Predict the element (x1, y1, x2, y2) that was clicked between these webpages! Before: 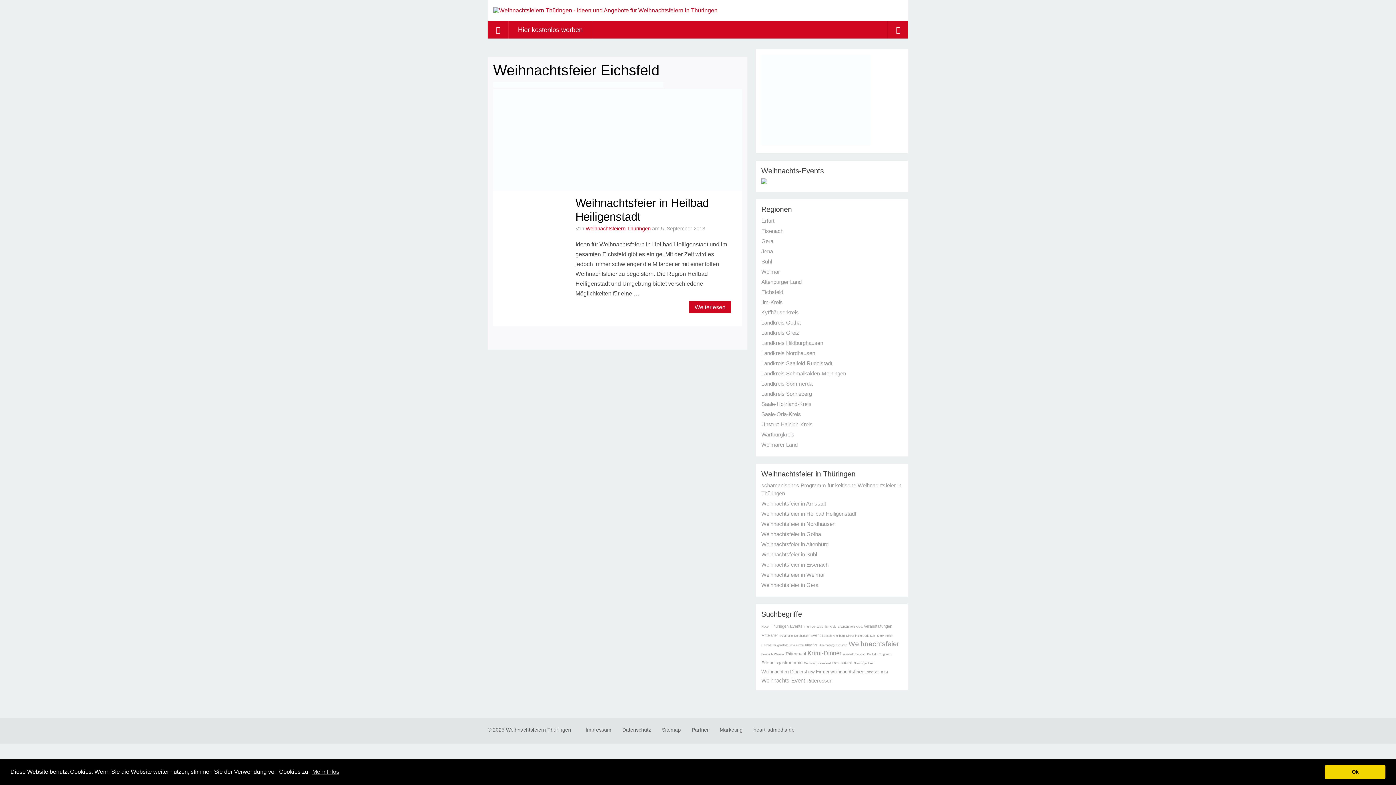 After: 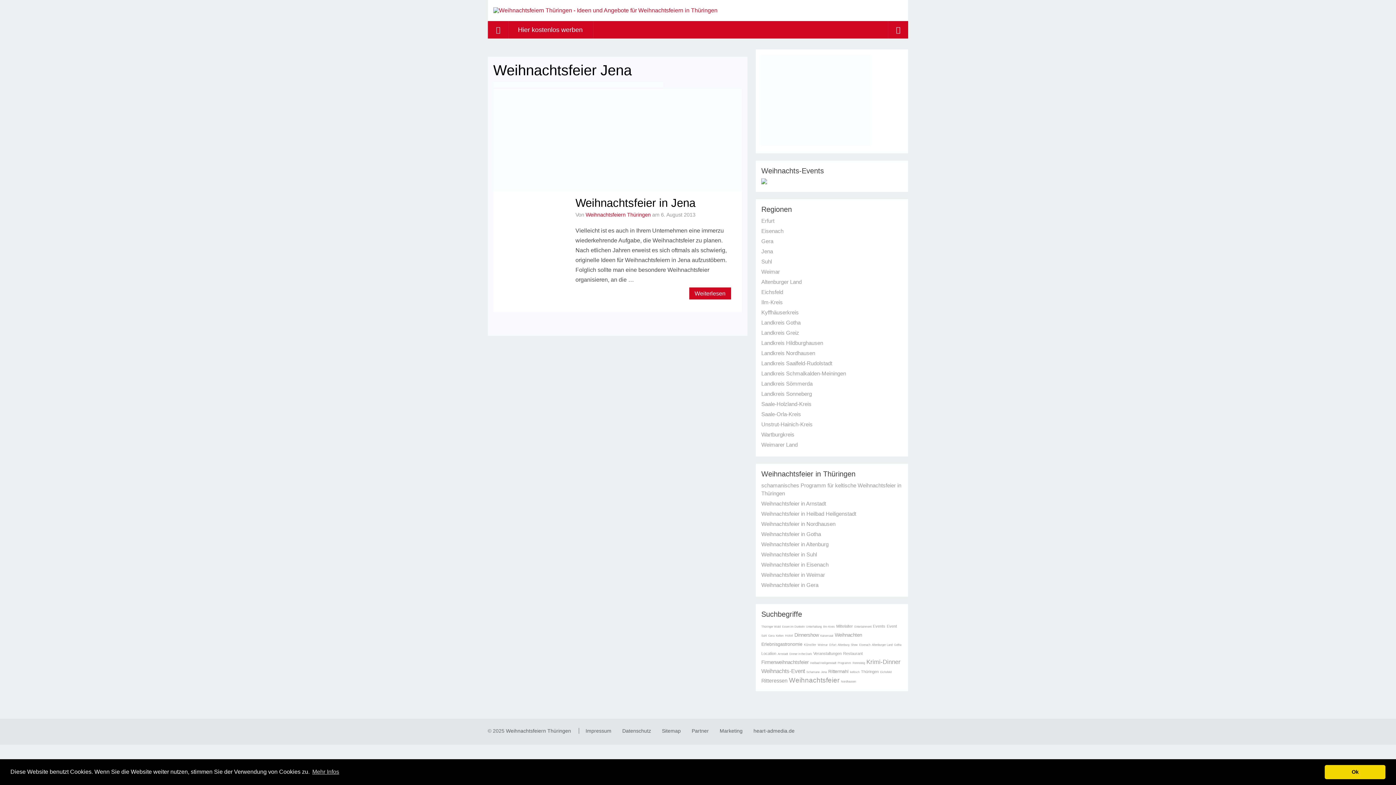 Action: bbox: (761, 248, 773, 254) label: Jena